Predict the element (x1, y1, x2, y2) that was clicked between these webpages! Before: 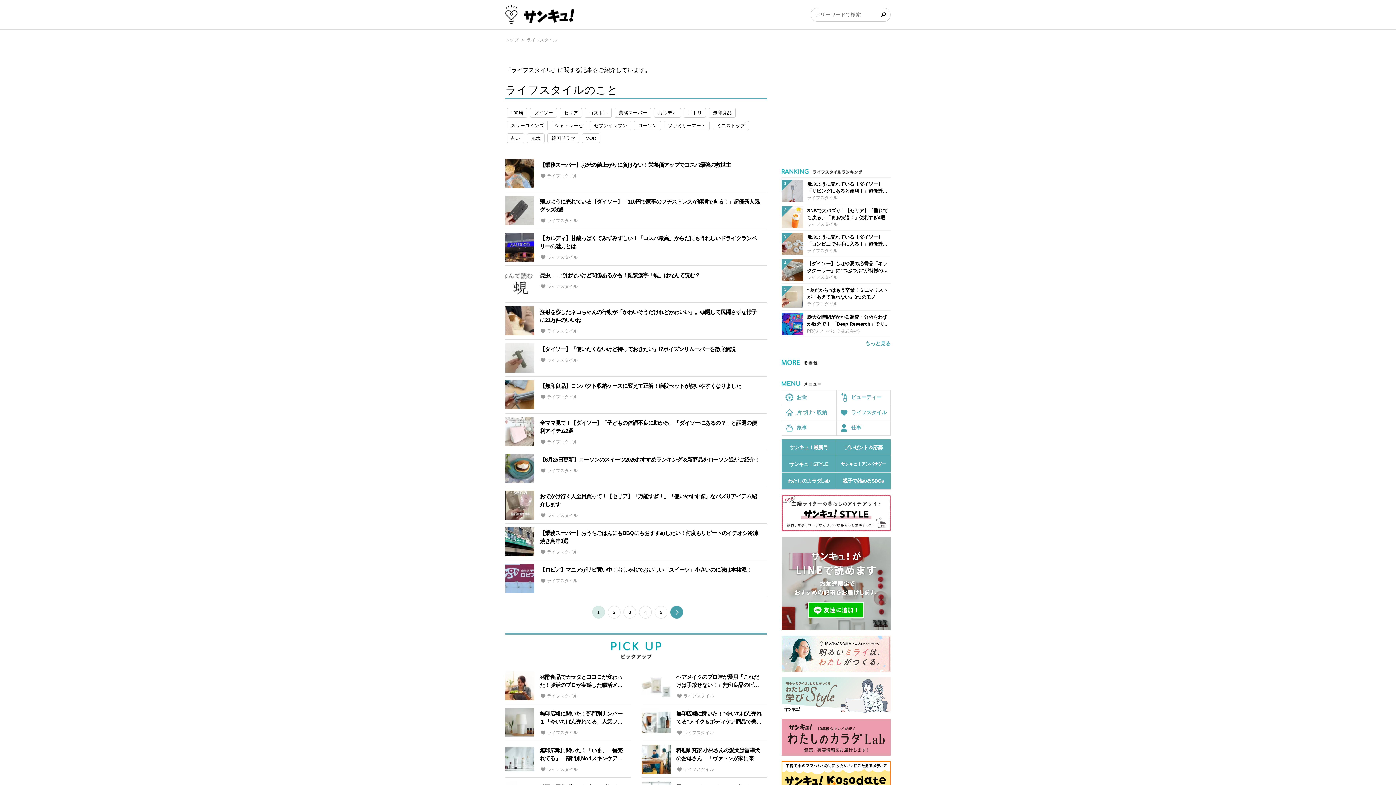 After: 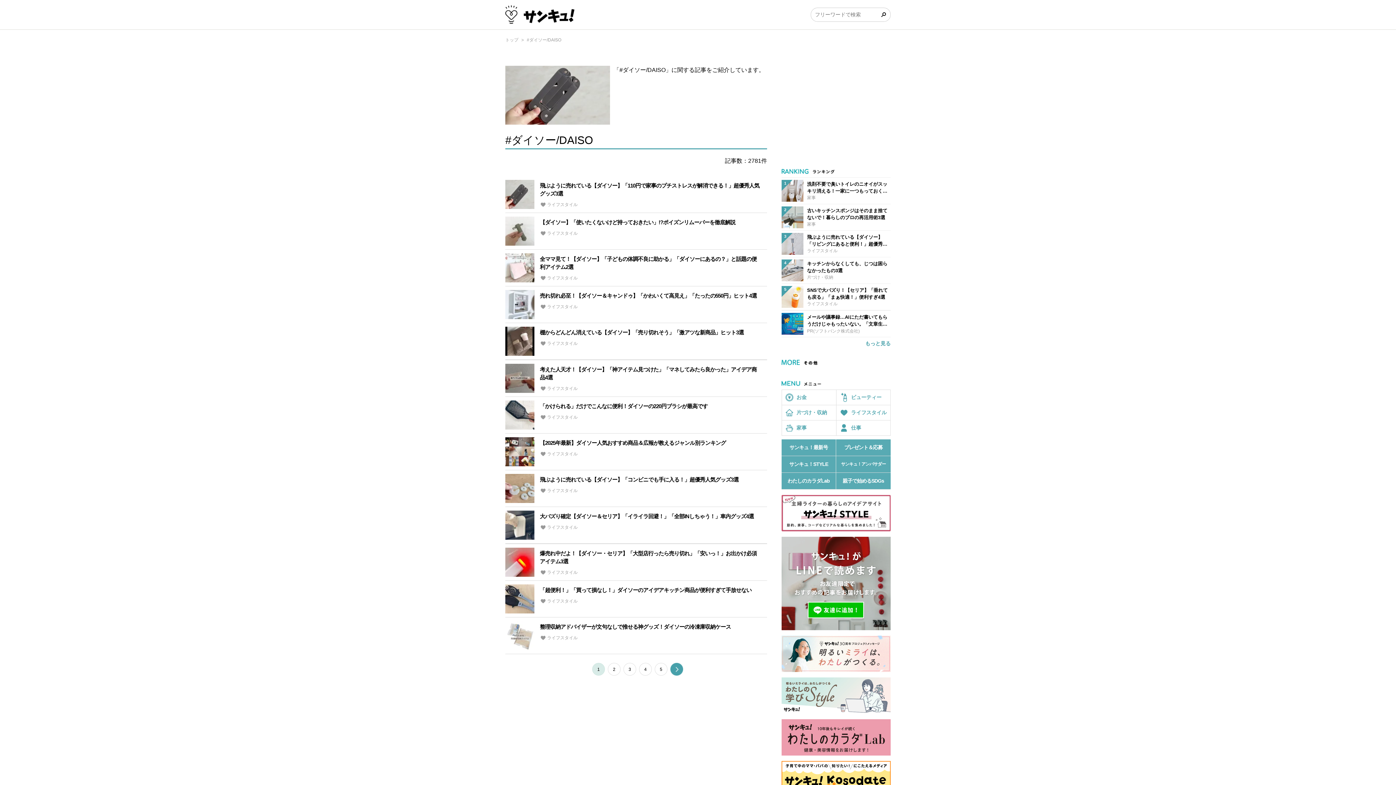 Action: label: ダイソー bbox: (530, 108, 557, 117)